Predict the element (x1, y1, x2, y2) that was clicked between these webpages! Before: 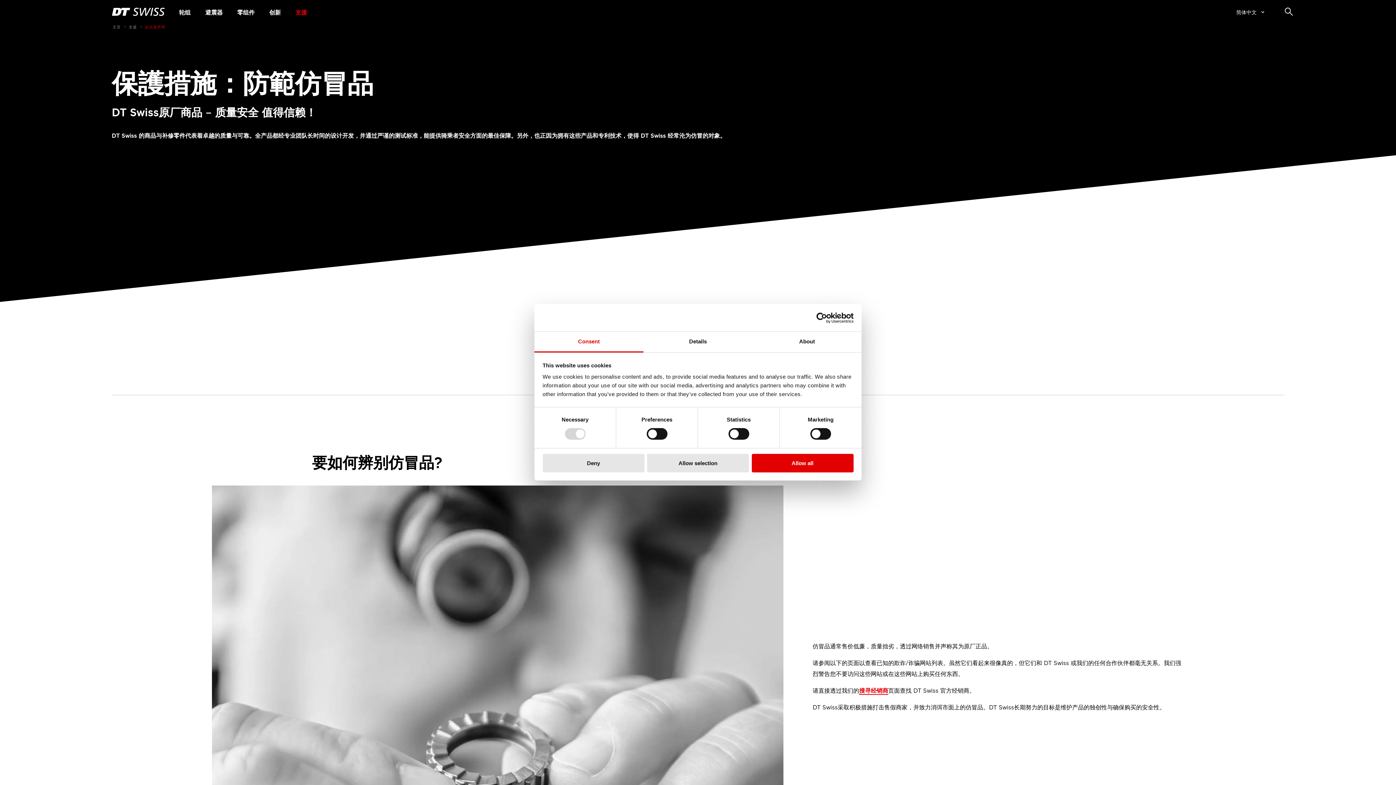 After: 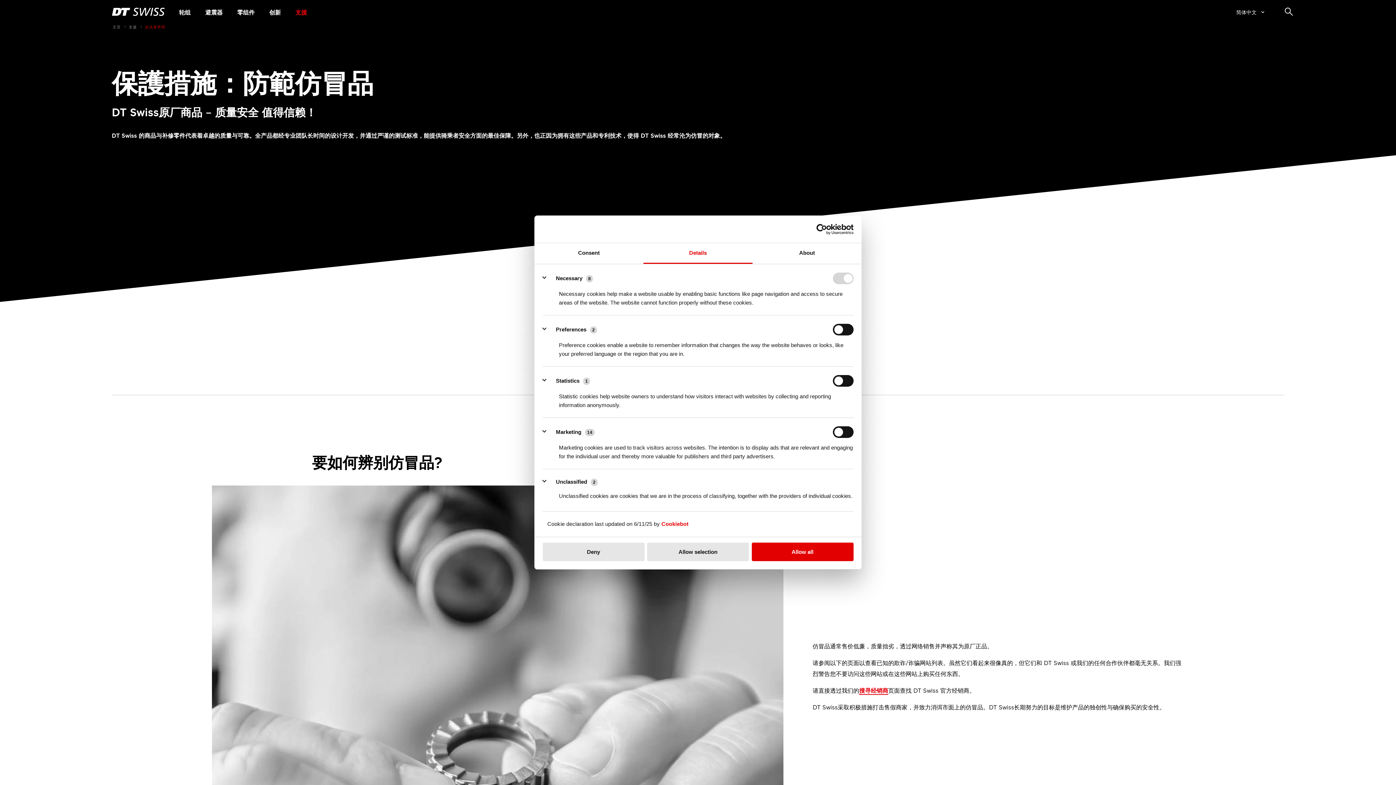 Action: bbox: (643, 331, 752, 352) label: Details